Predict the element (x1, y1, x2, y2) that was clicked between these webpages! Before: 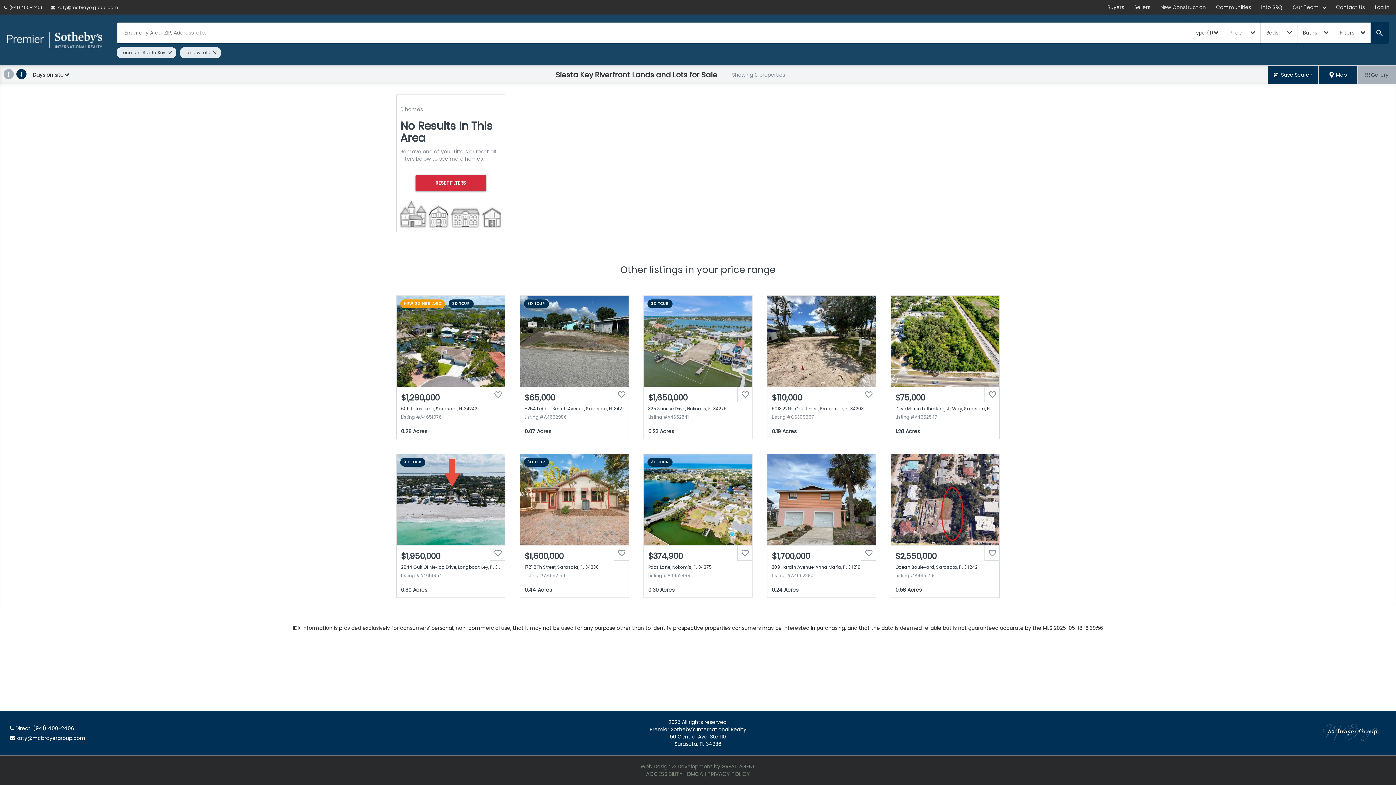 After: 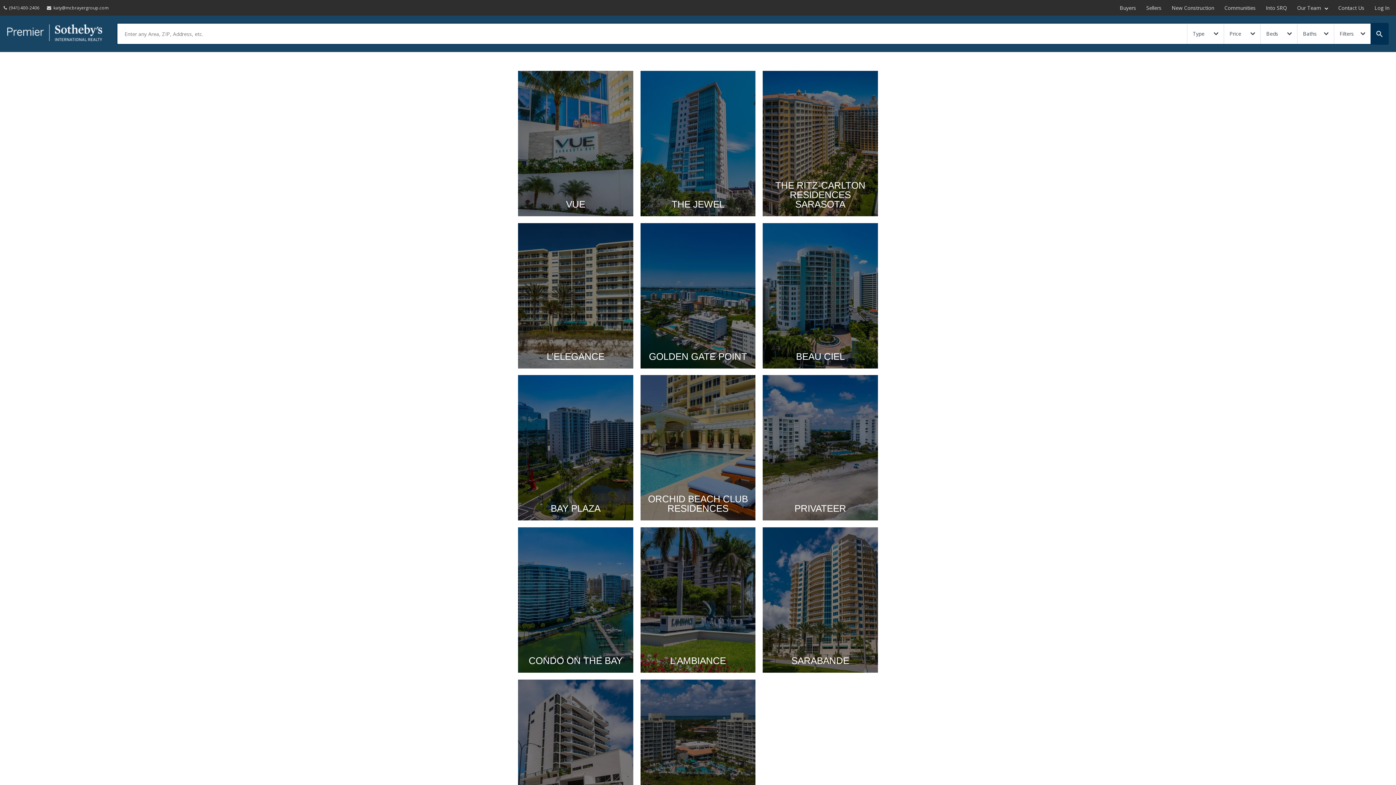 Action: label: Communities bbox: (1211, 0, 1256, 14)